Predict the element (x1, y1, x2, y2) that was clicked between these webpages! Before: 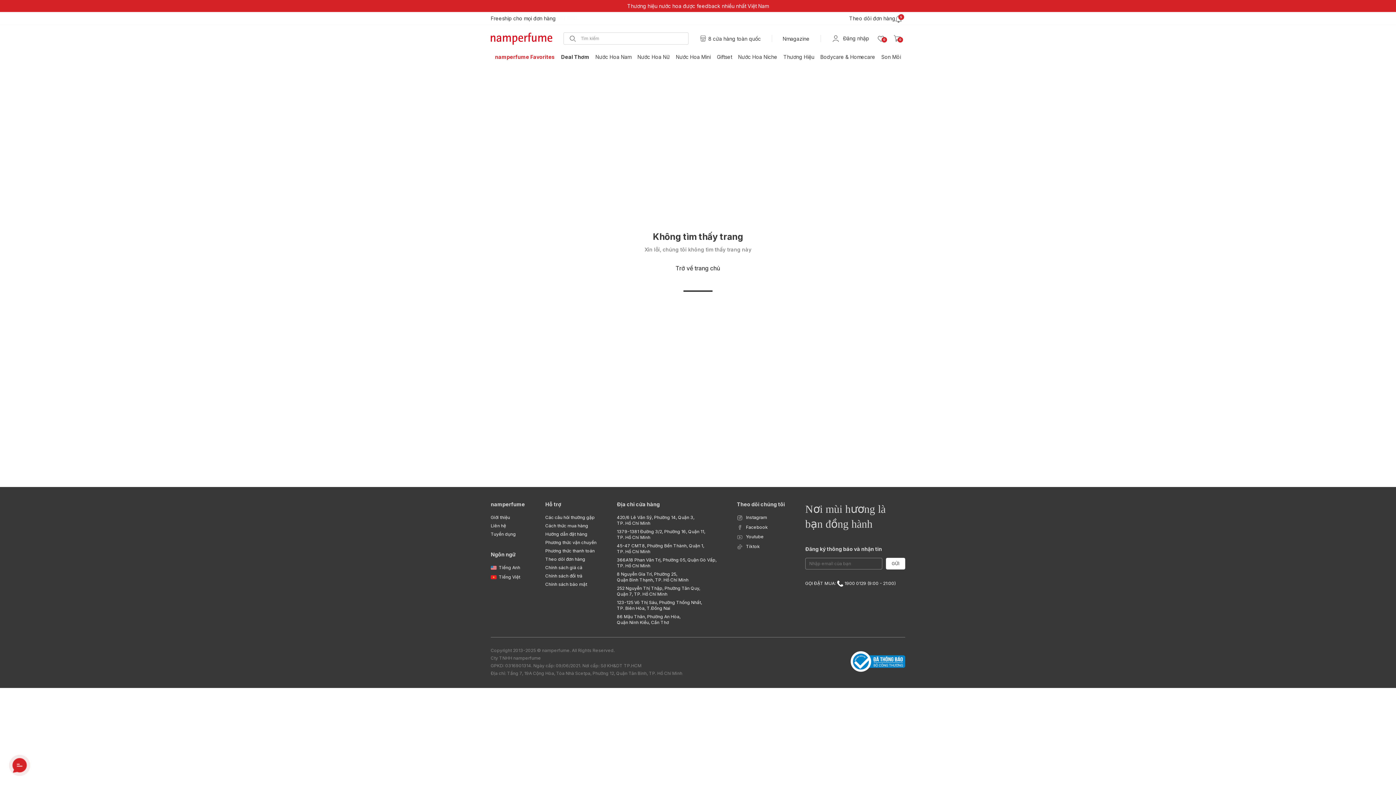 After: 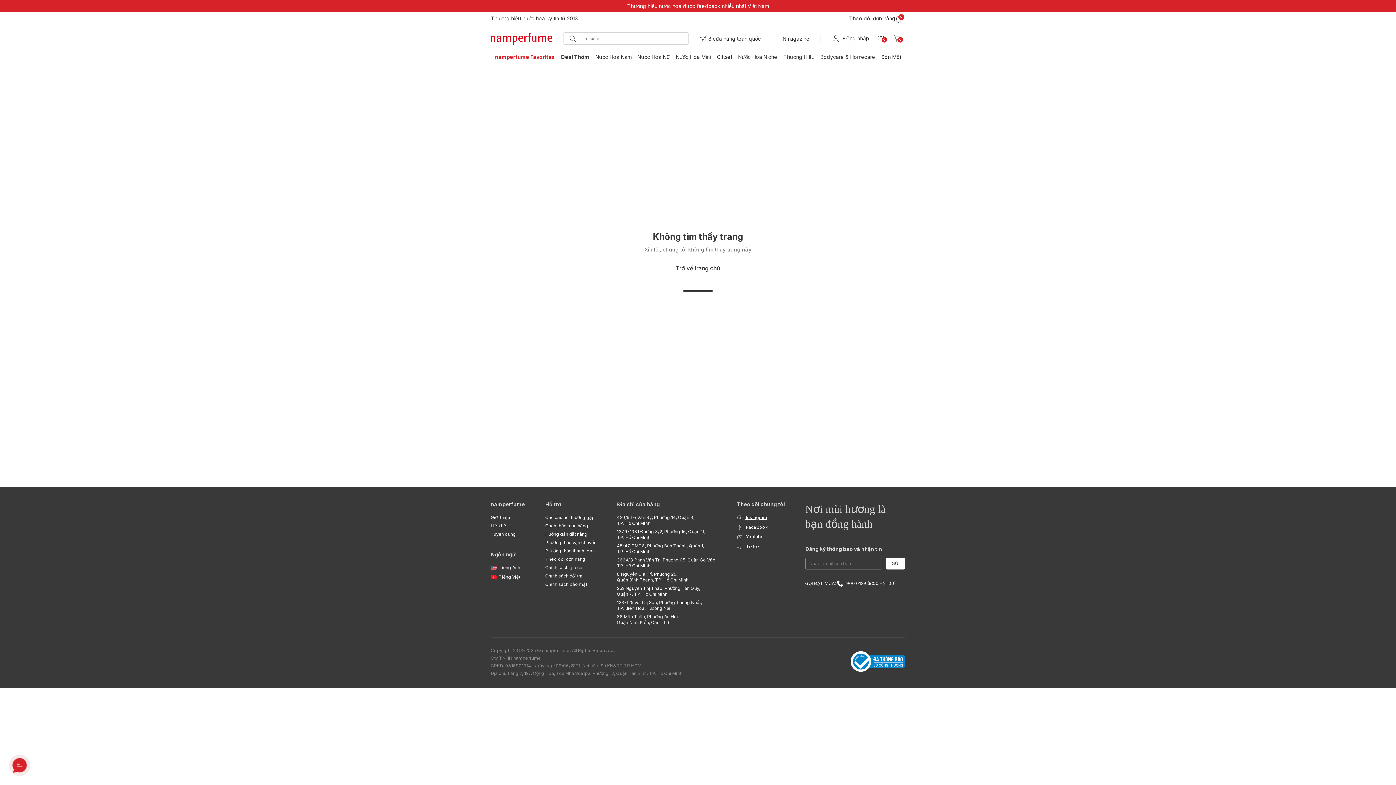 Action: label:  Instagram bbox: (737, 514, 767, 520)